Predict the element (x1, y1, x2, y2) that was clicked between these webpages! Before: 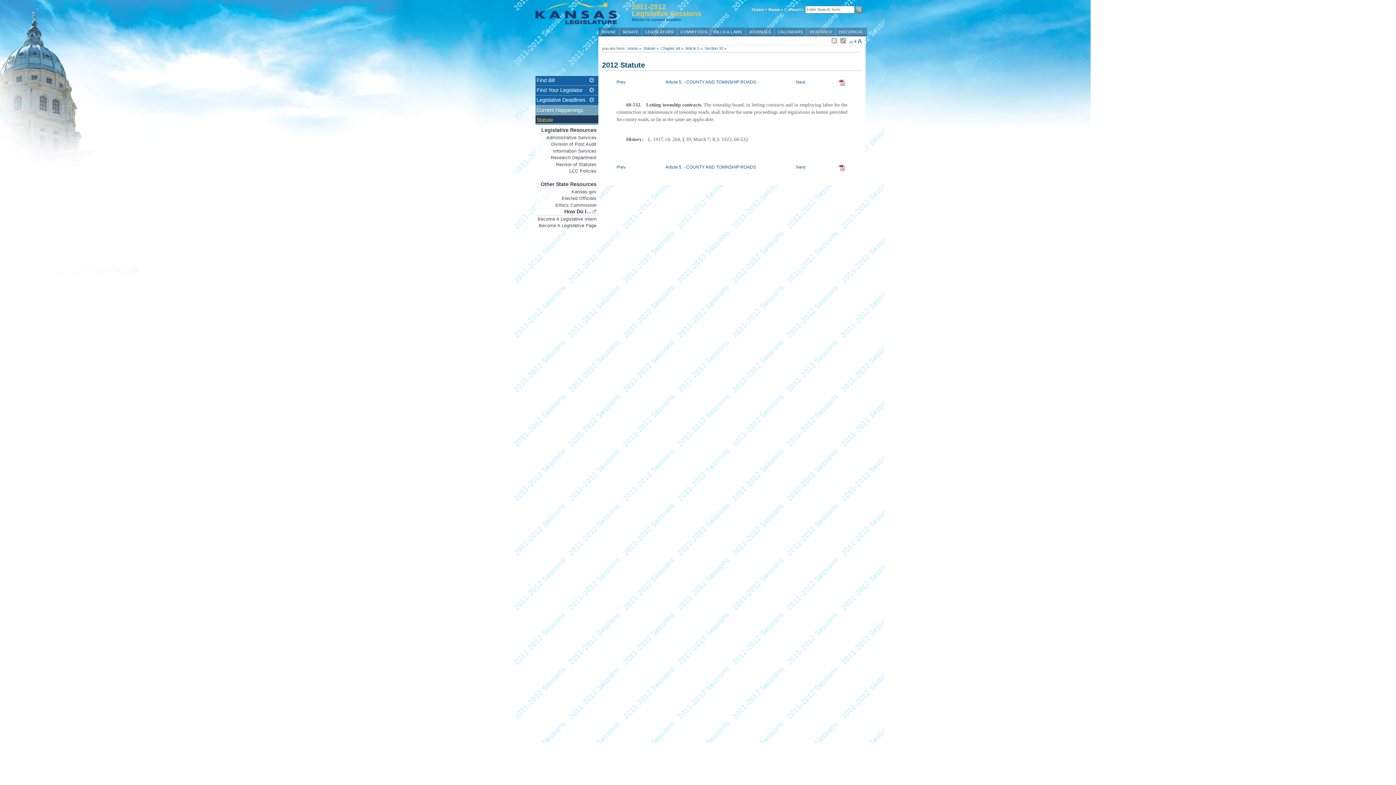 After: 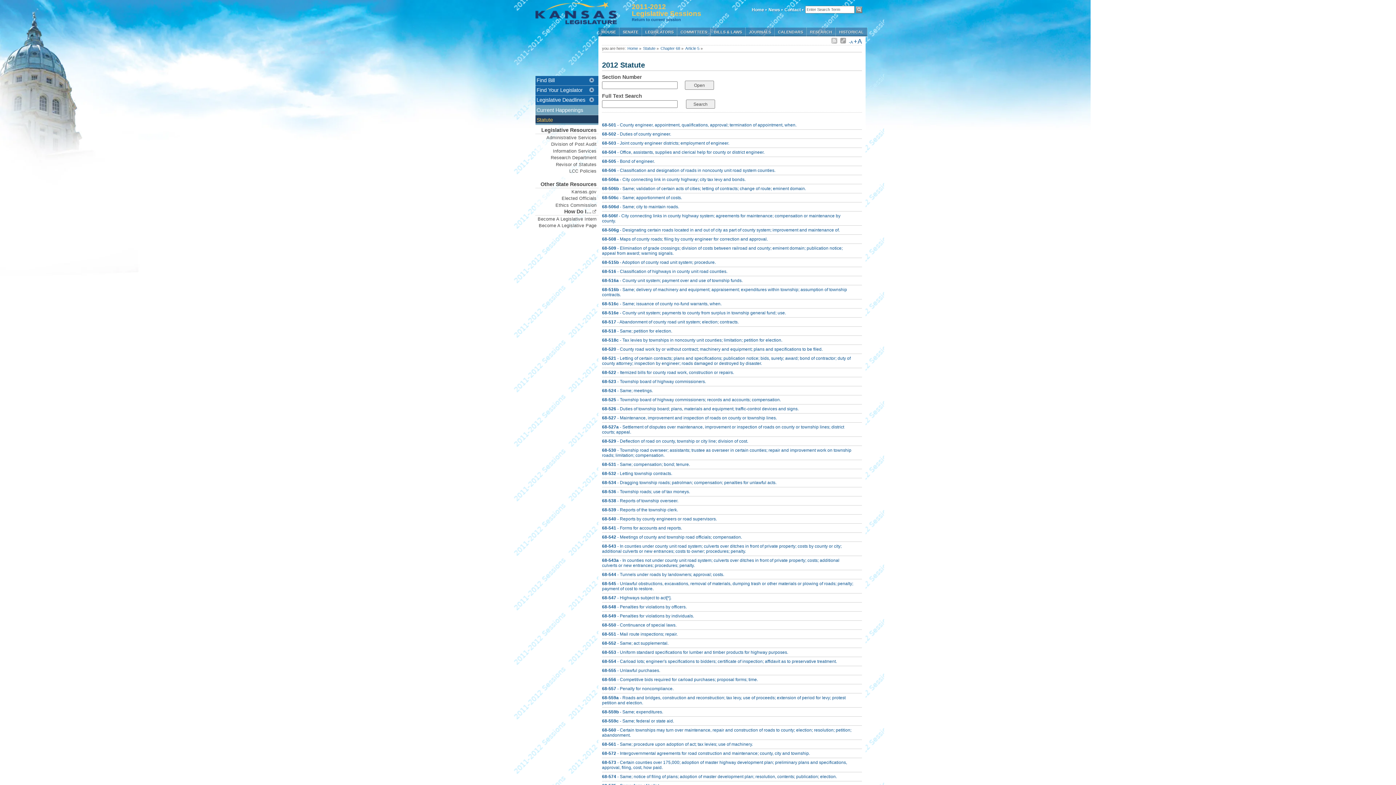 Action: bbox: (665, 79, 756, 84) label: Article 5. - COUNTY AND TOWNSHIP ROADS